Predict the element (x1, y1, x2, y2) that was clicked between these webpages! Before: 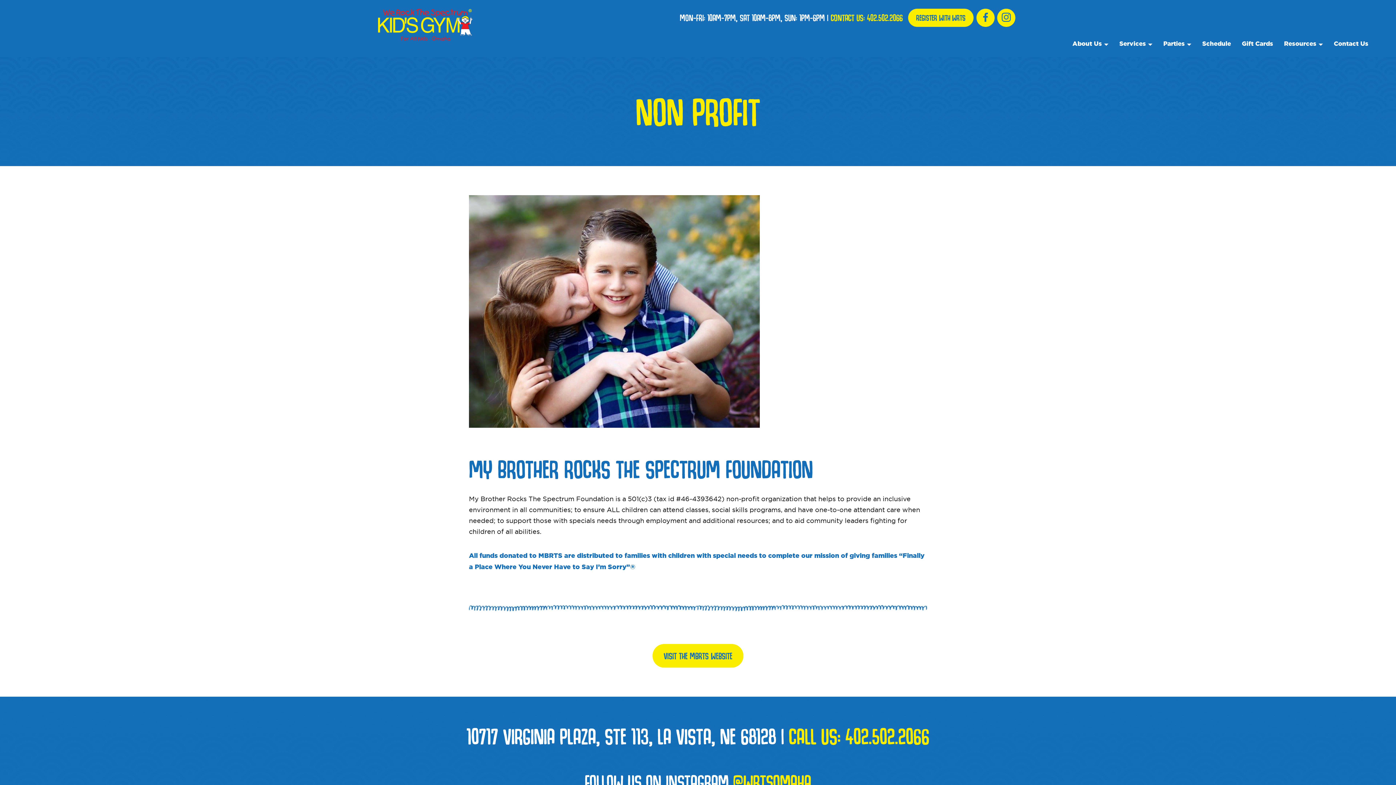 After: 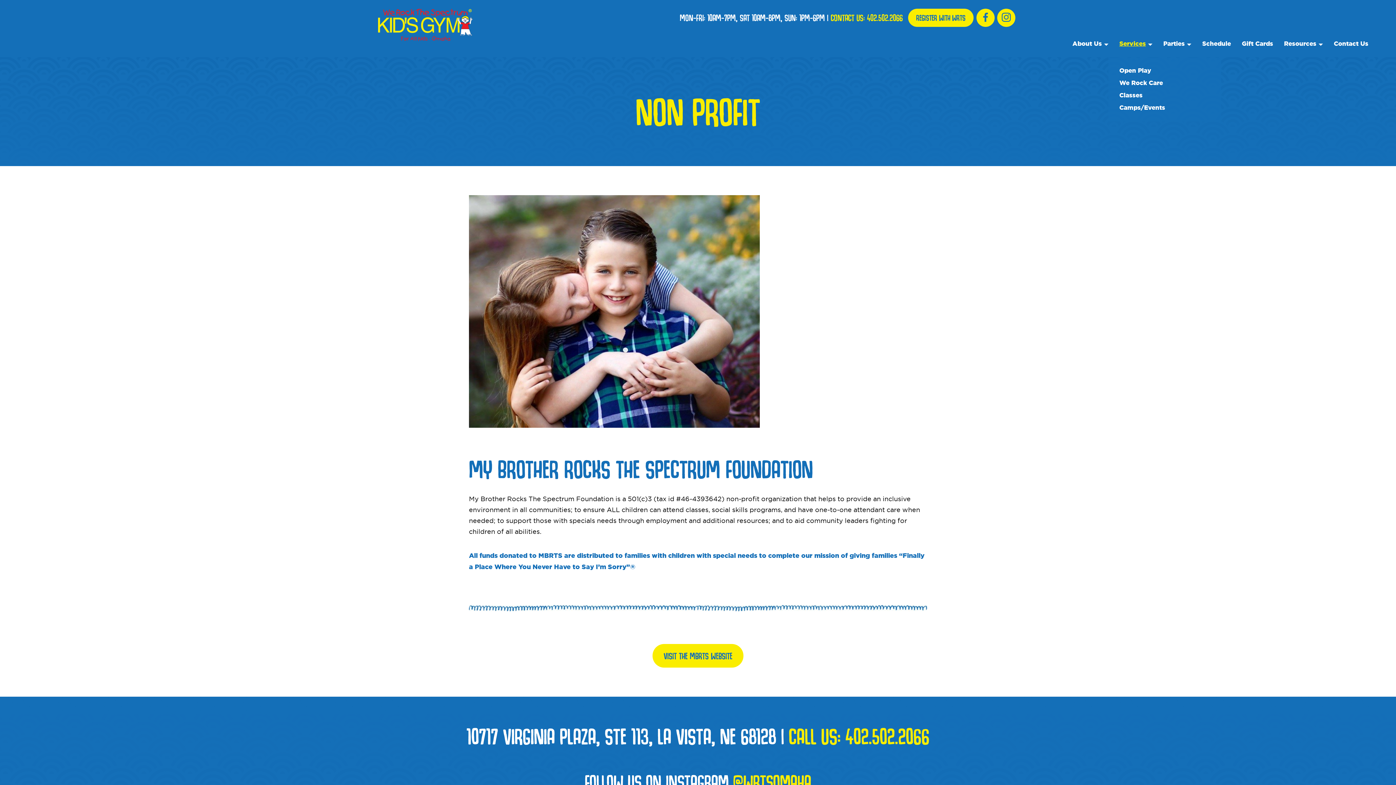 Action: bbox: (1108, 40, 1146, 57) label: Services